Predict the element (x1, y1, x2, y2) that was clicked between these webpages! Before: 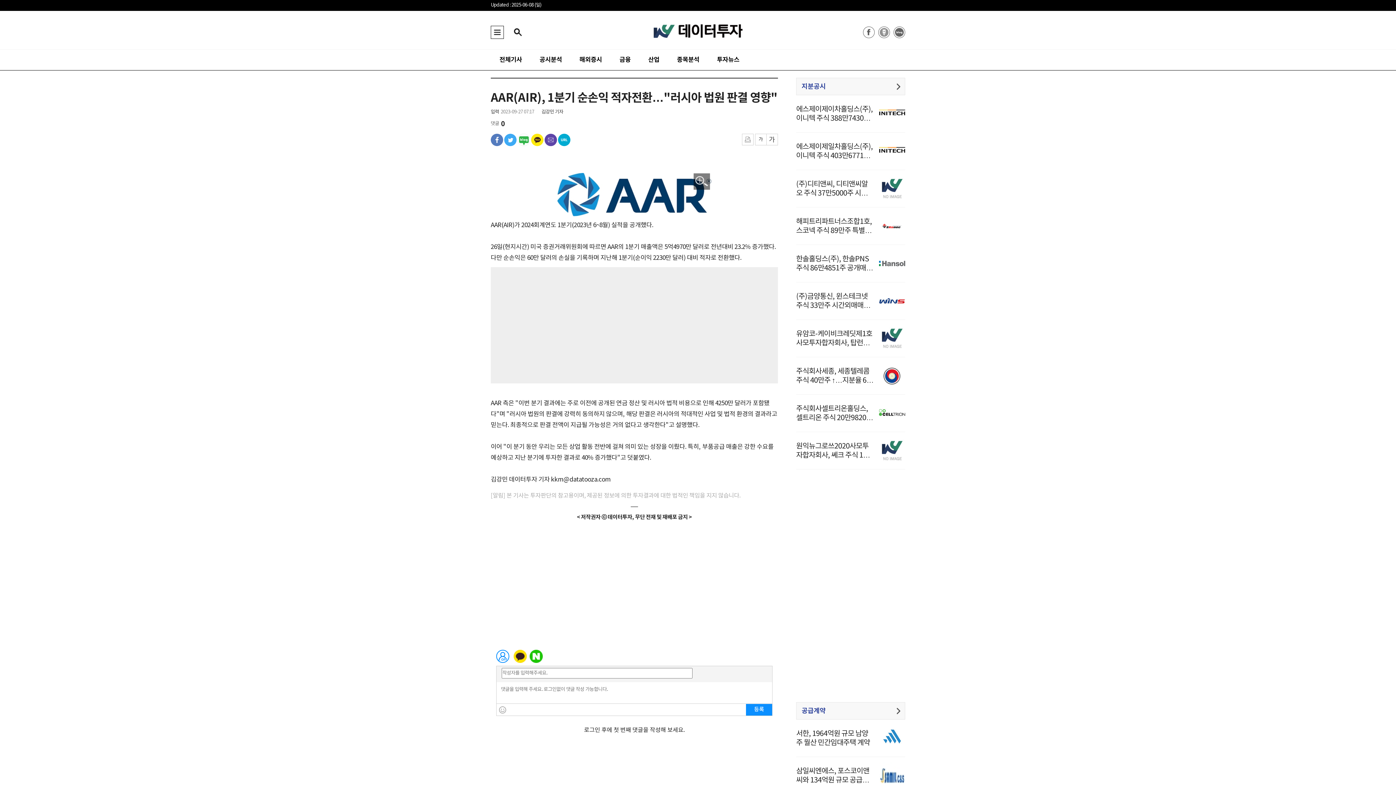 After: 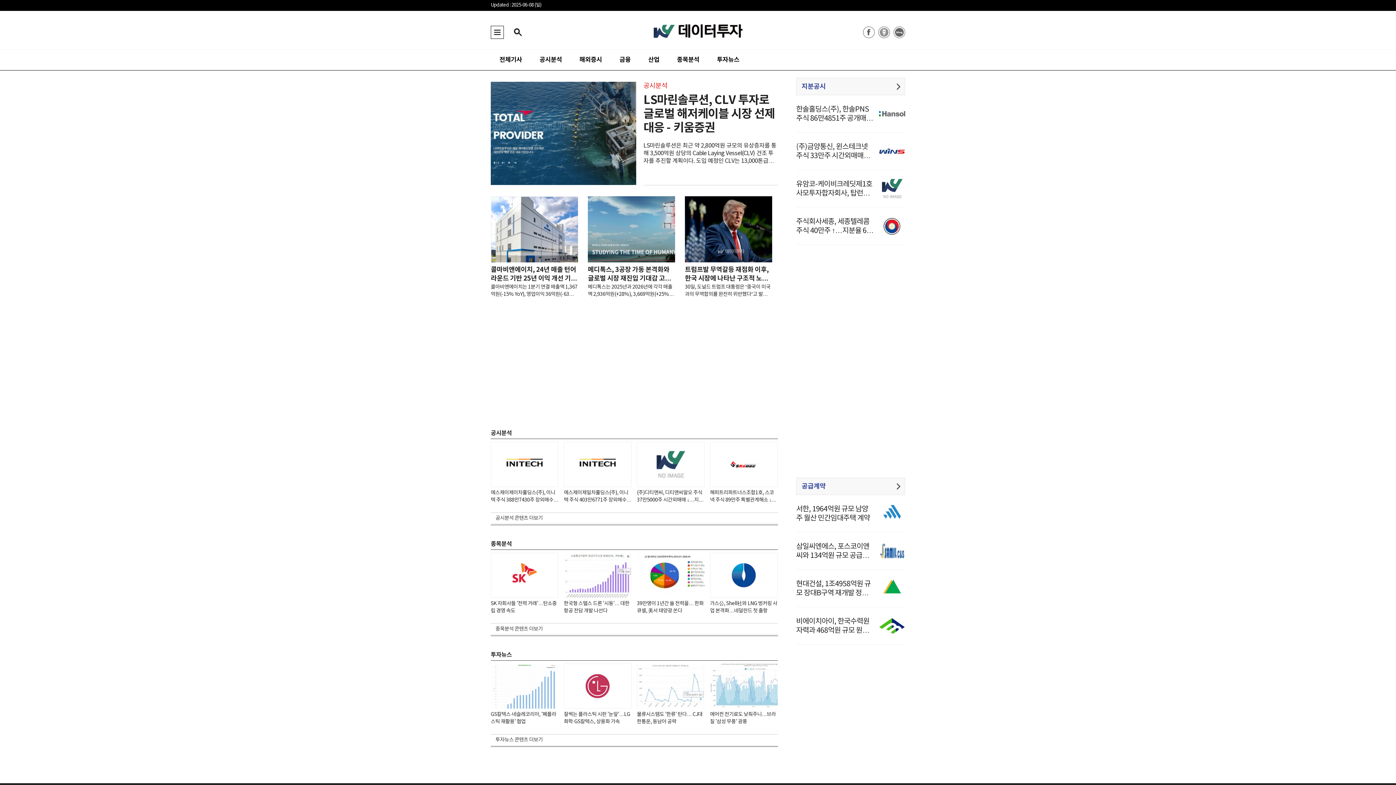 Action: bbox: (644, 18, 751, 42)